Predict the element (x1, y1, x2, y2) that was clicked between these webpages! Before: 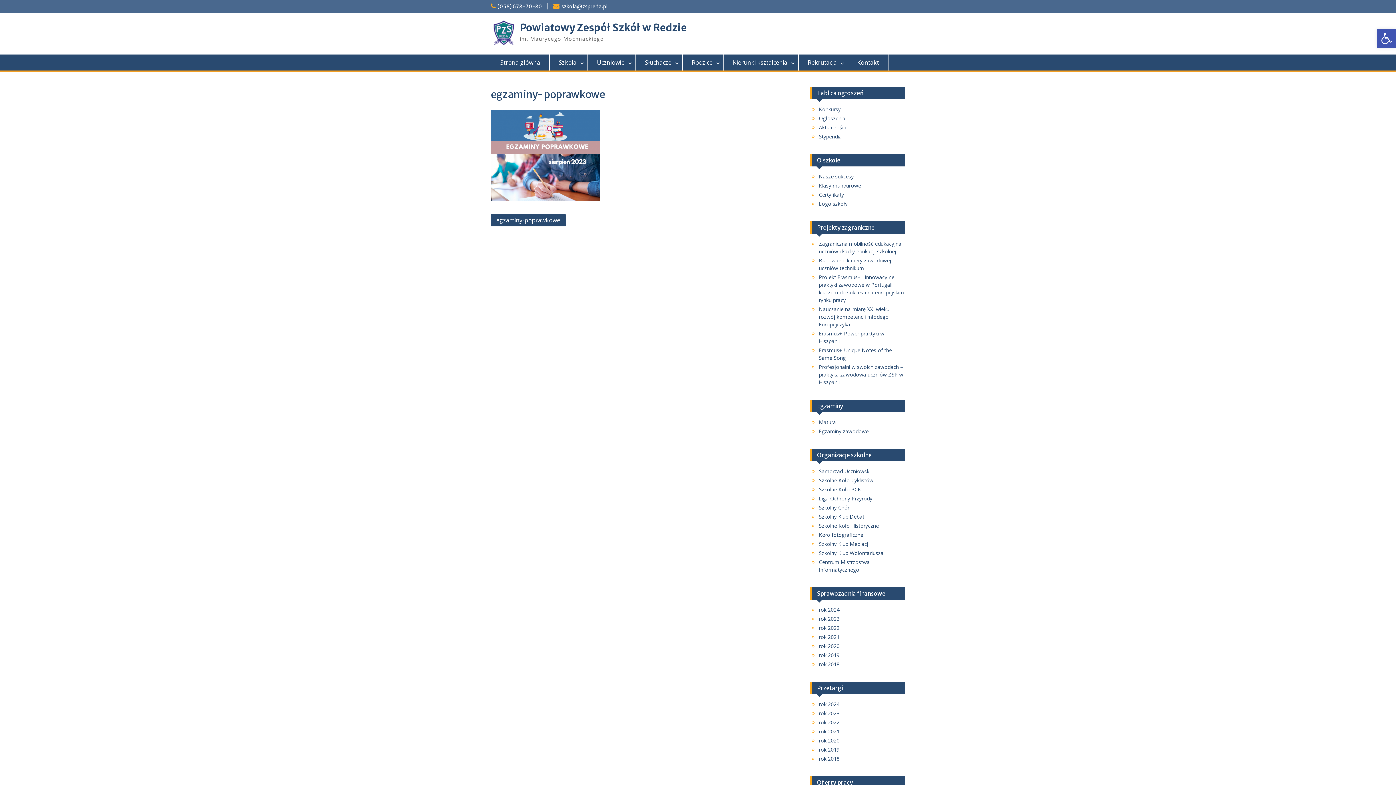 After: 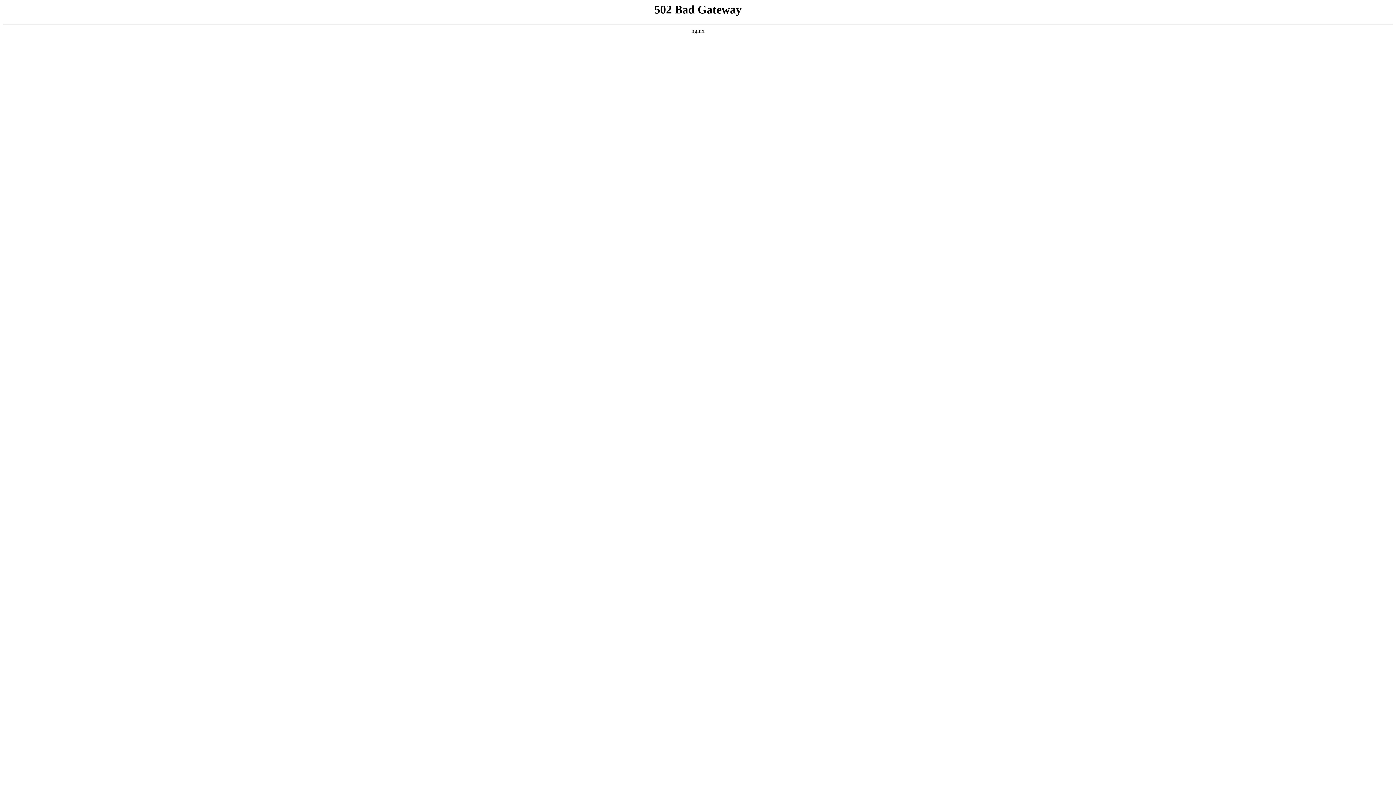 Action: label: rok 2021 bbox: (819, 633, 839, 640)